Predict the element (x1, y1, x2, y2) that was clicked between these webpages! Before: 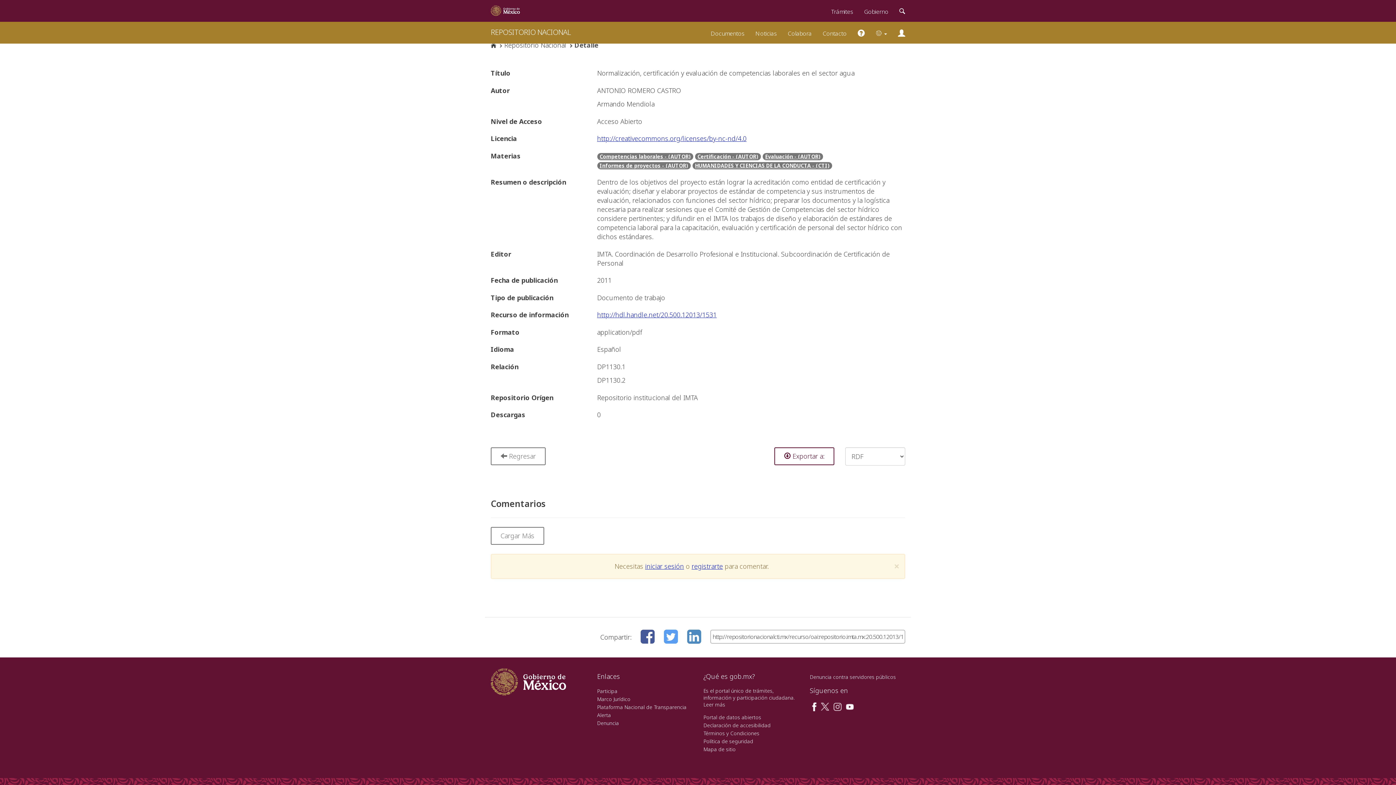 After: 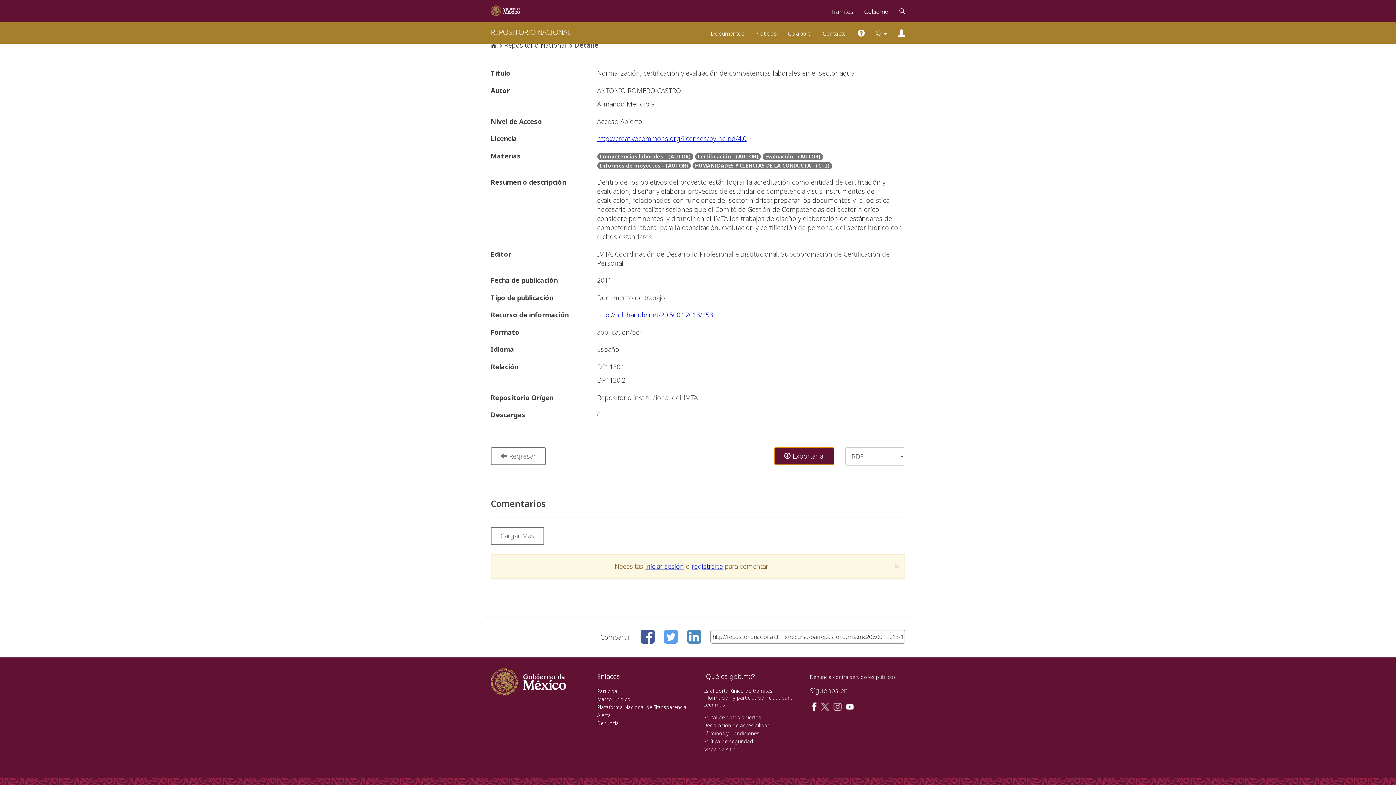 Action: bbox: (774, 447, 834, 465) label:  Exportar a: